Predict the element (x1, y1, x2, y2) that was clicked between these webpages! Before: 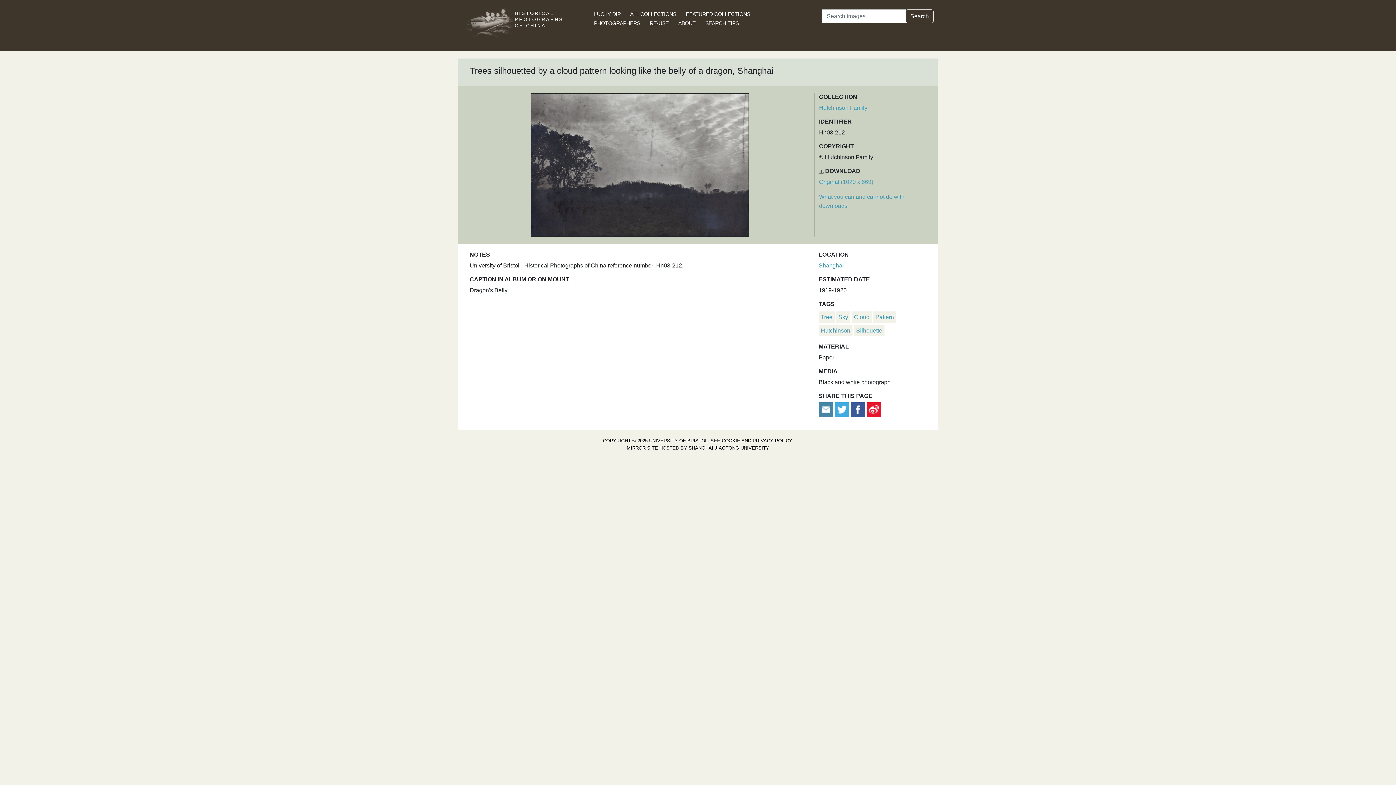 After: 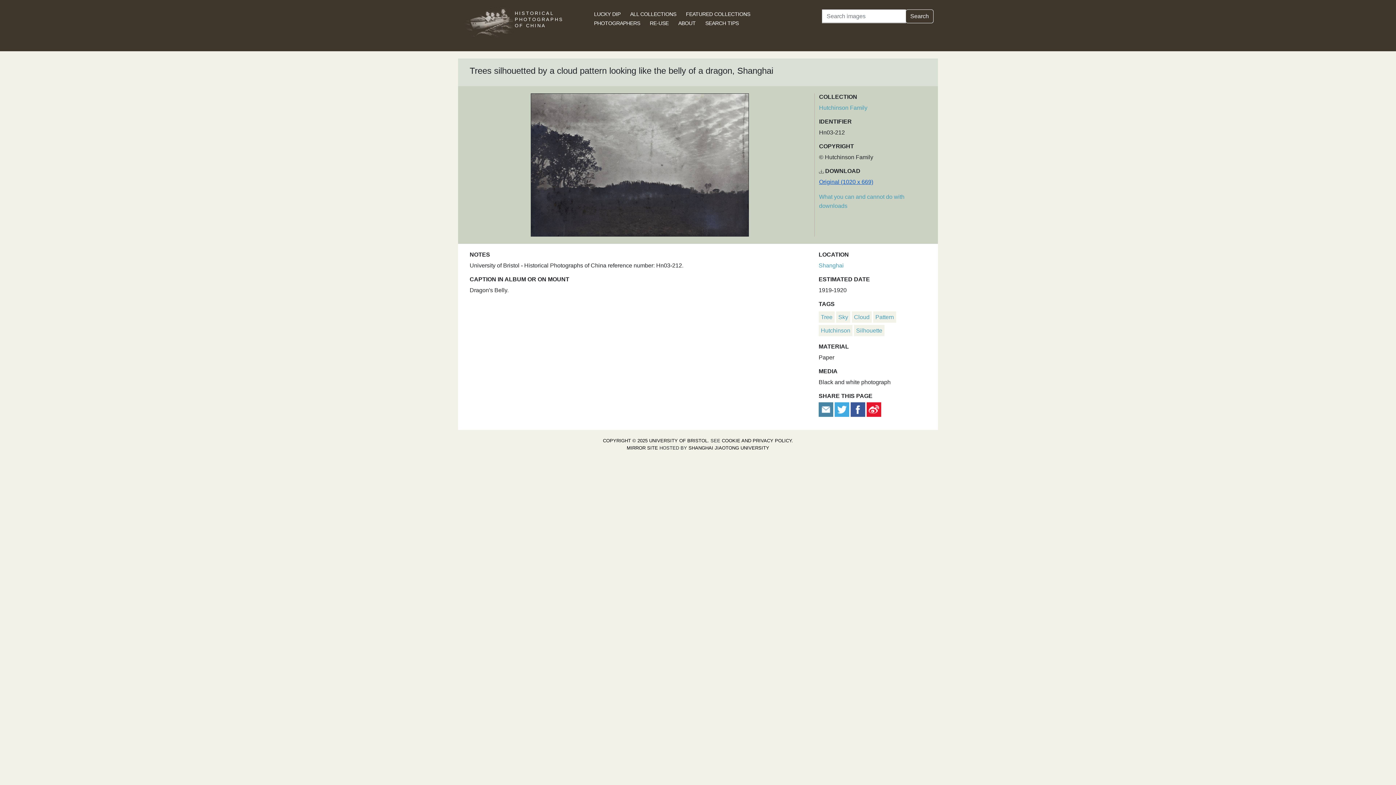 Action: label: Download image (1020 x 669) bbox: (819, 179, 873, 185)